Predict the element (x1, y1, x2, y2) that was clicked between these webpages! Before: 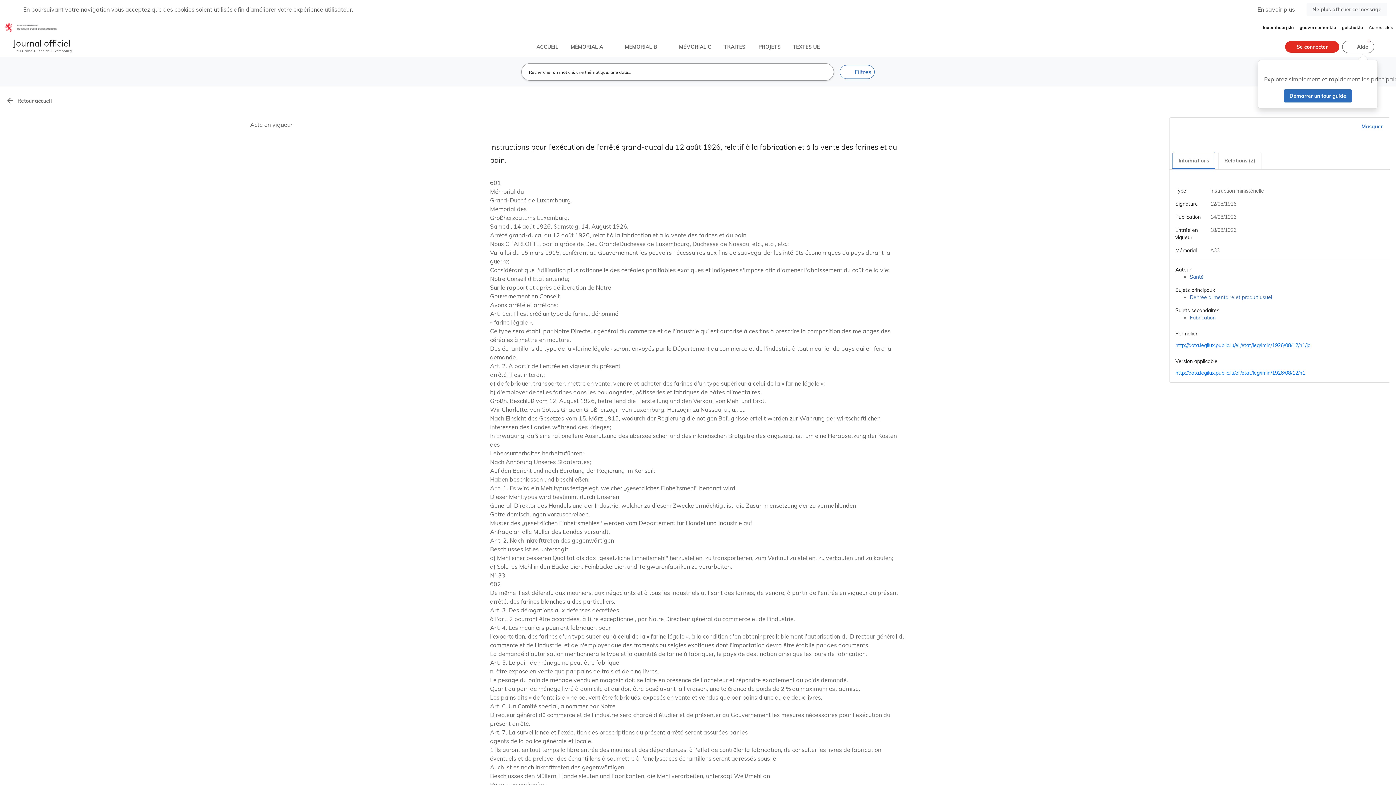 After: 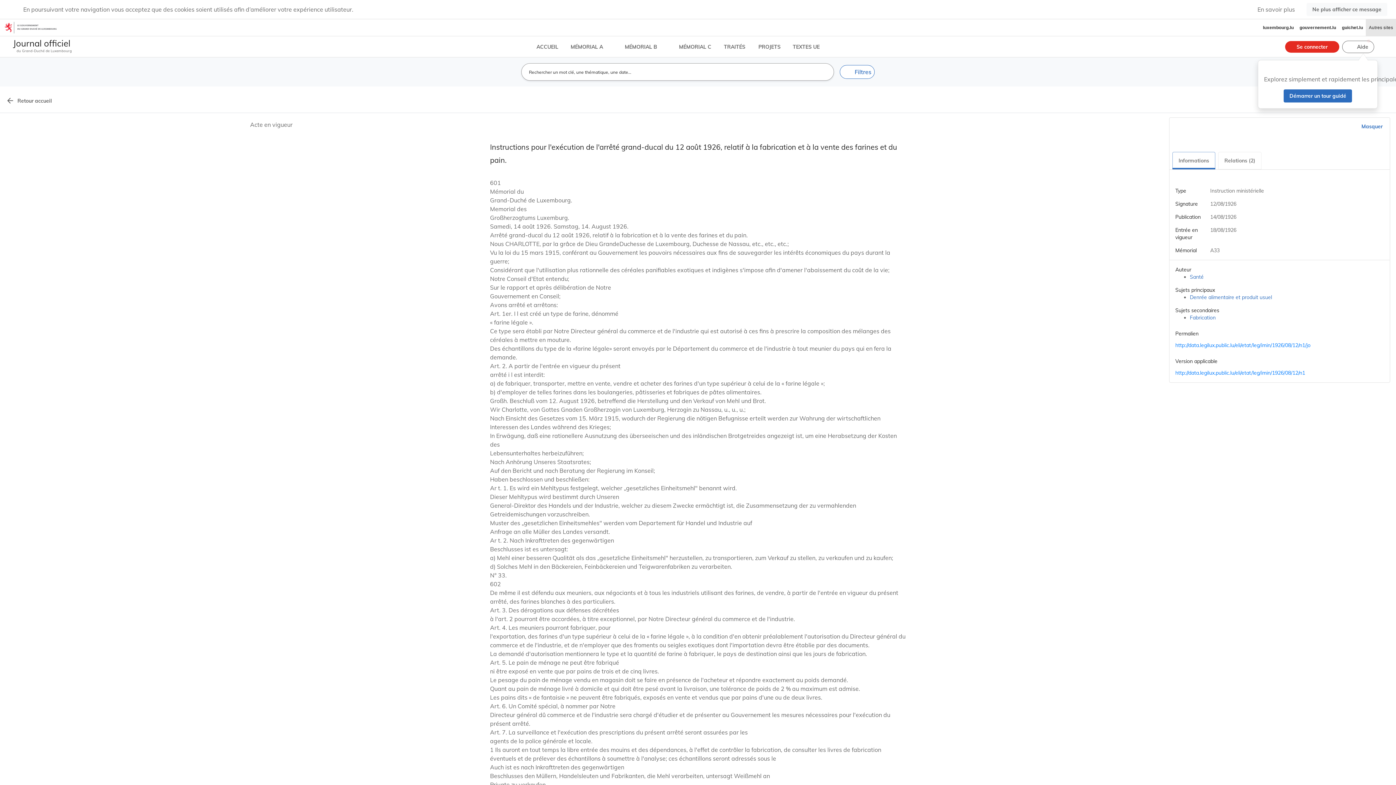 Action: bbox: (1366, 19, 1396, 36) label: Autres sites